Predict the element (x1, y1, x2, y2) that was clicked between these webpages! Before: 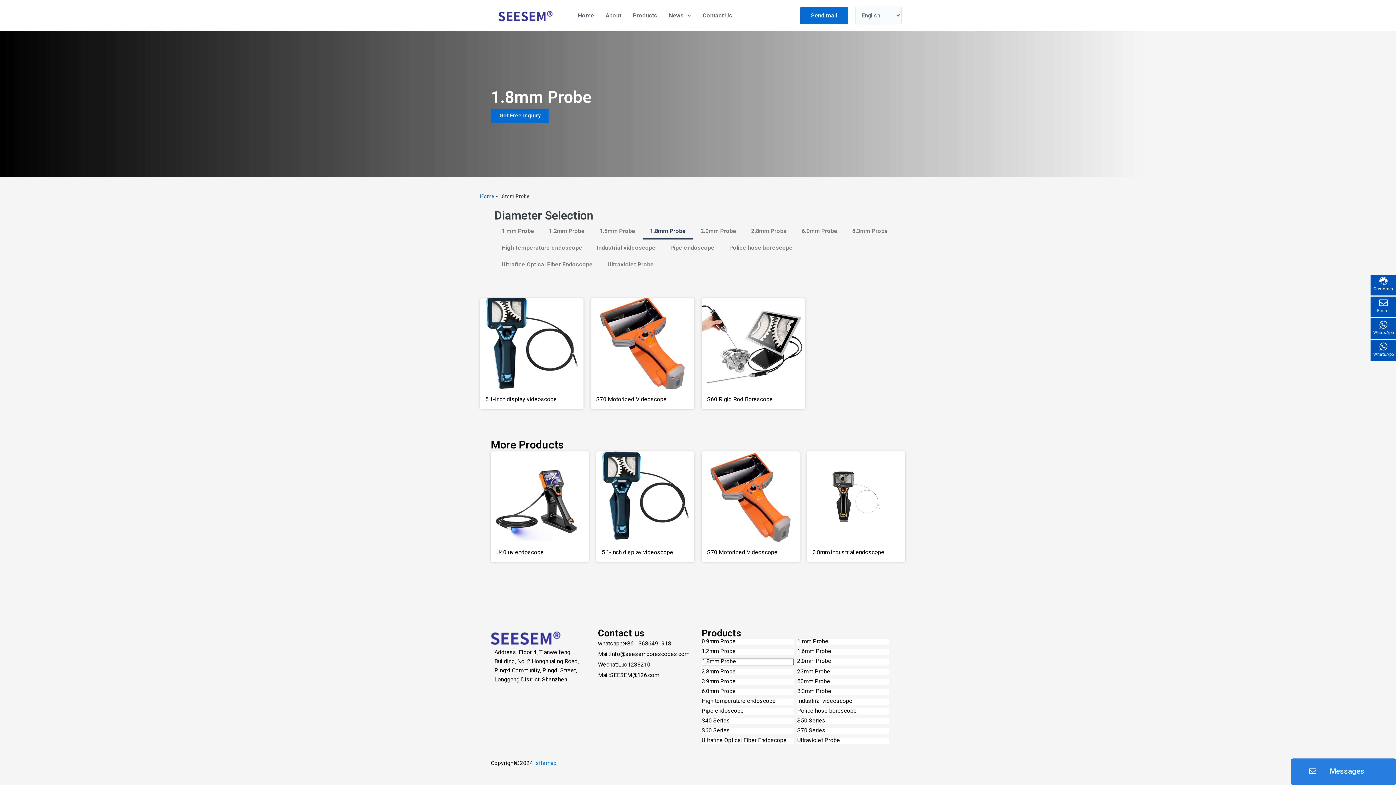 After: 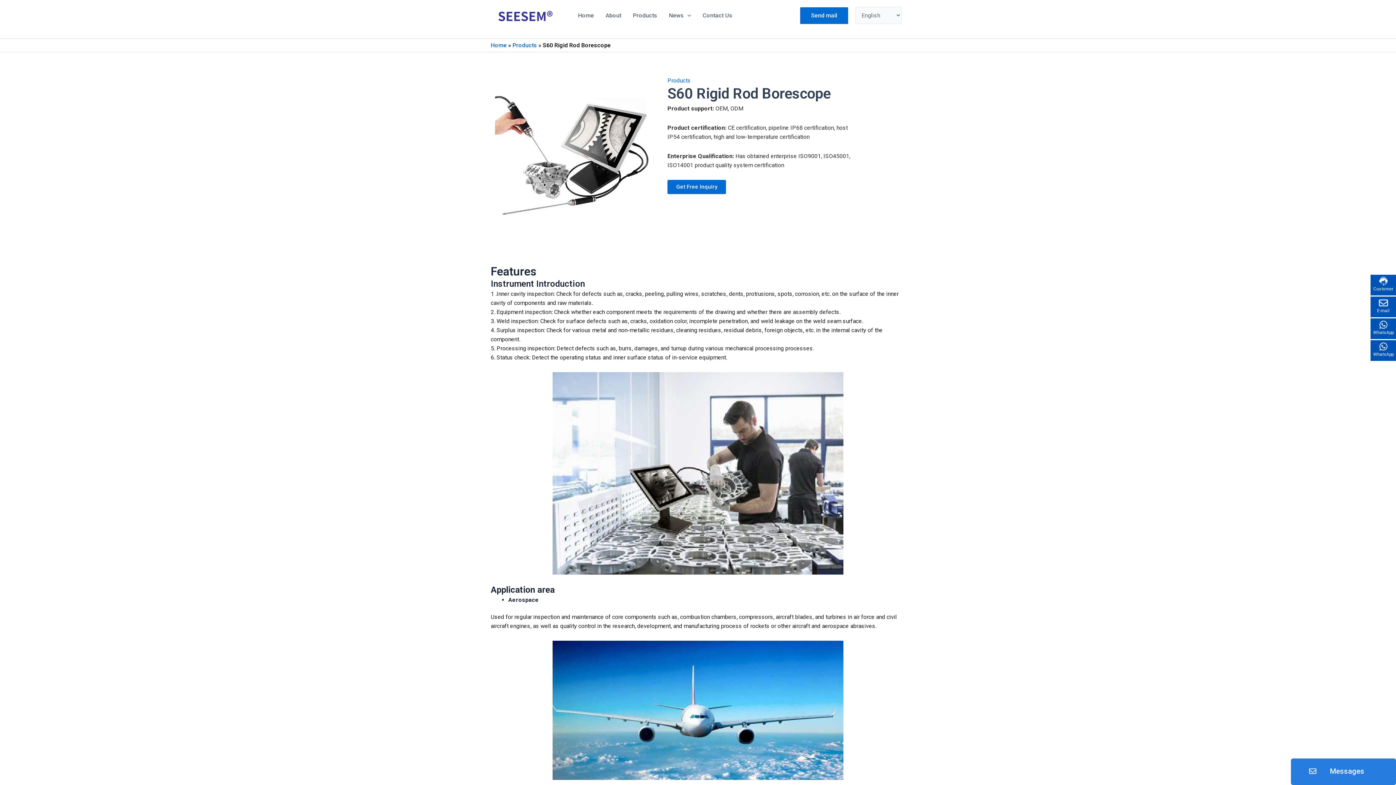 Action: bbox: (707, 394, 800, 403) label: S60 Rigid Rod Borescope